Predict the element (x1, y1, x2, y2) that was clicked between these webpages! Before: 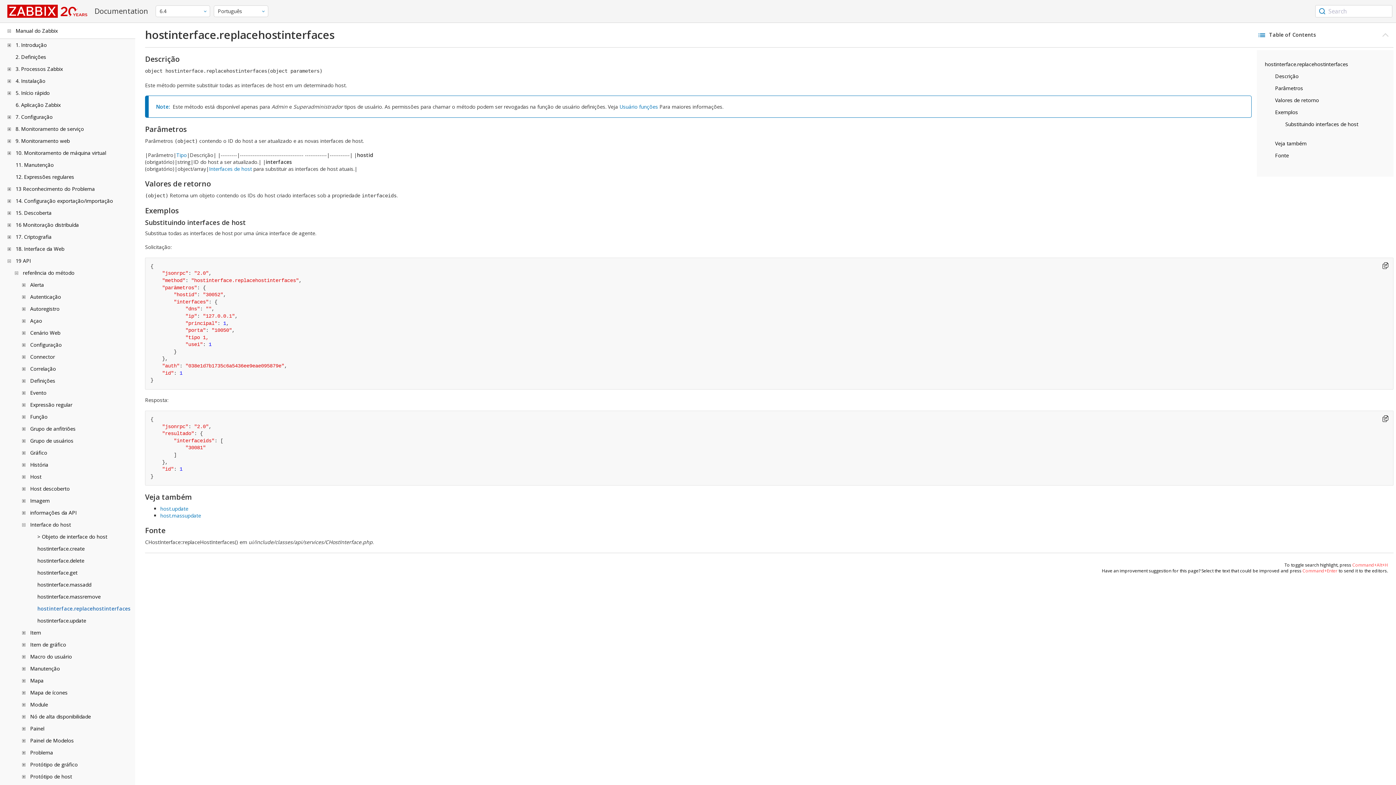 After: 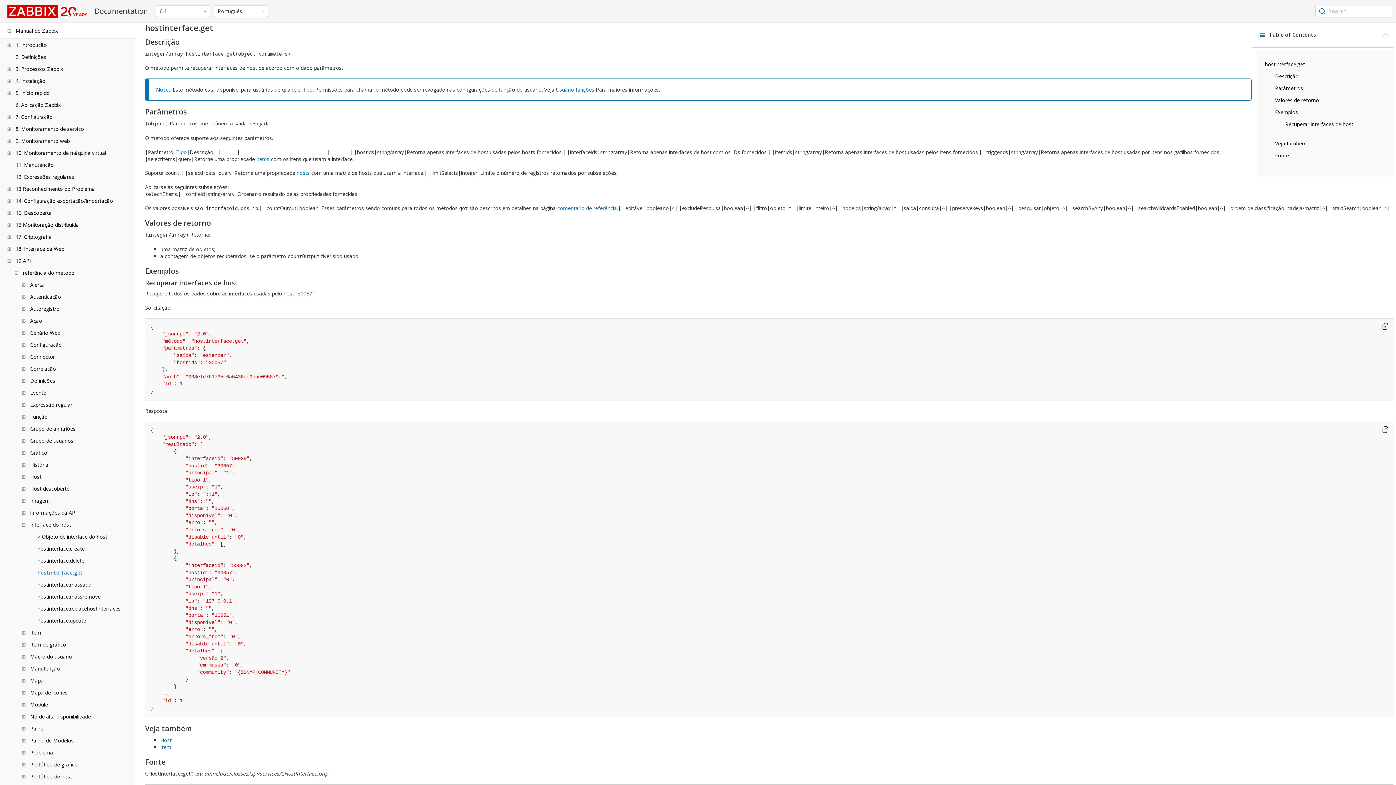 Action: bbox: (37, 569, 77, 576) label: hostinterface.get